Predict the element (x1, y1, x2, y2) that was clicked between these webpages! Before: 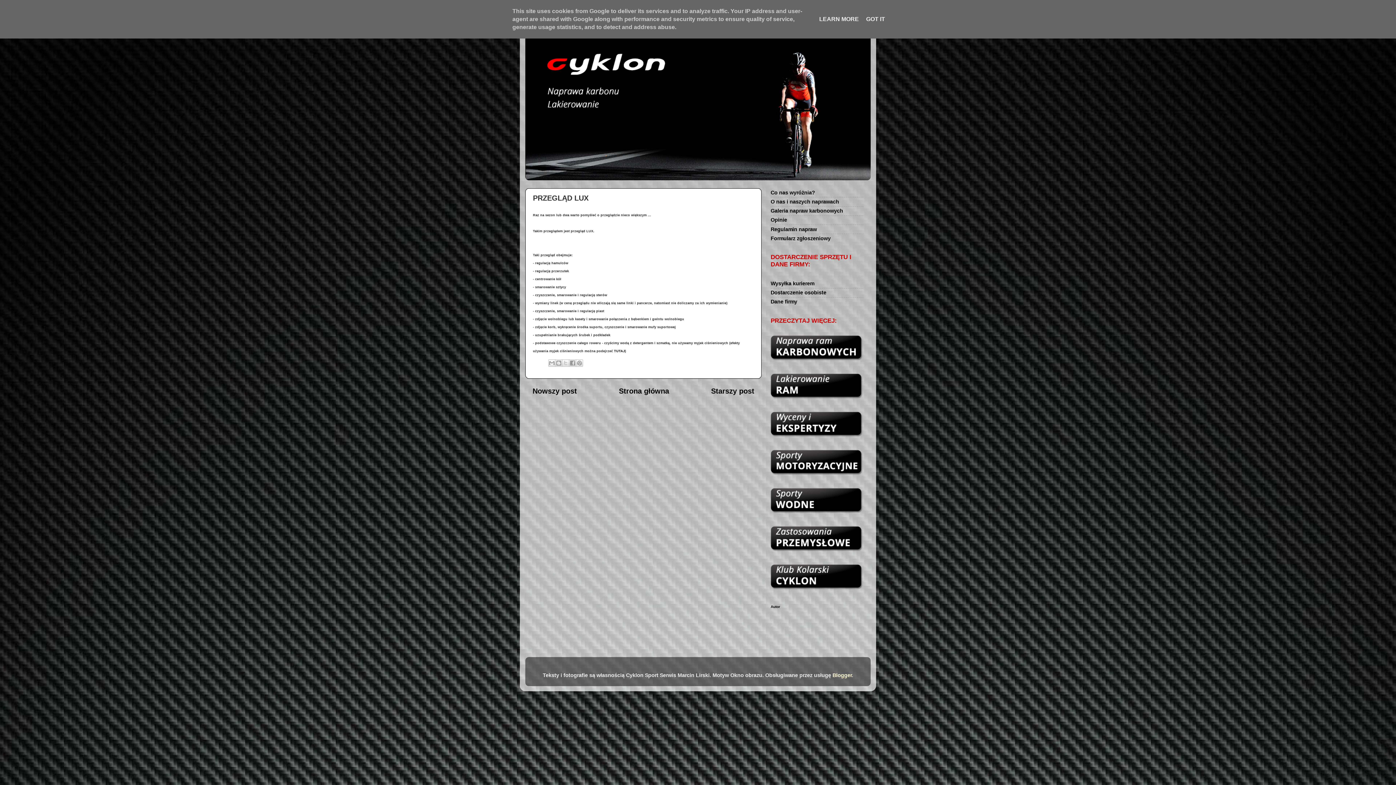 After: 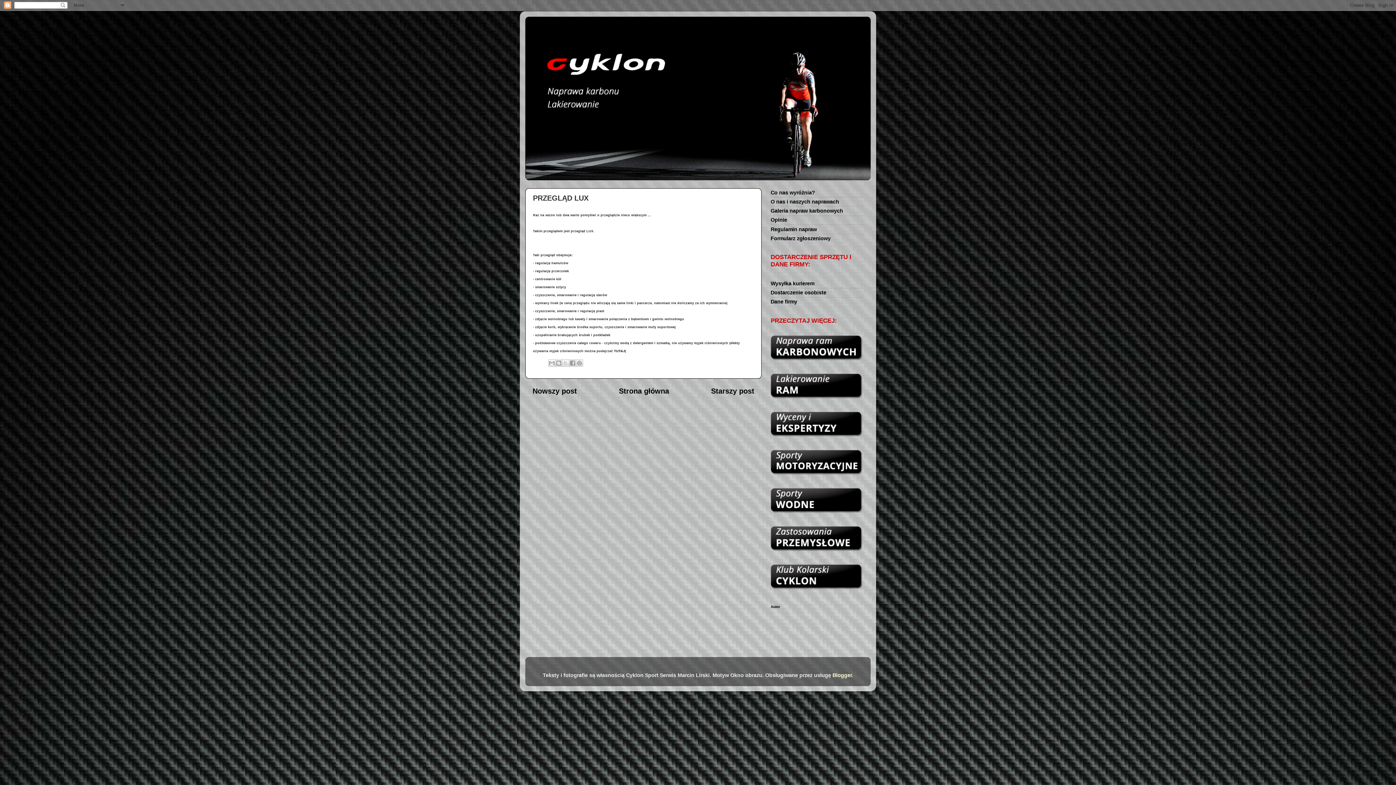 Action: label: GOT IT bbox: (864, 16, 887, 22)